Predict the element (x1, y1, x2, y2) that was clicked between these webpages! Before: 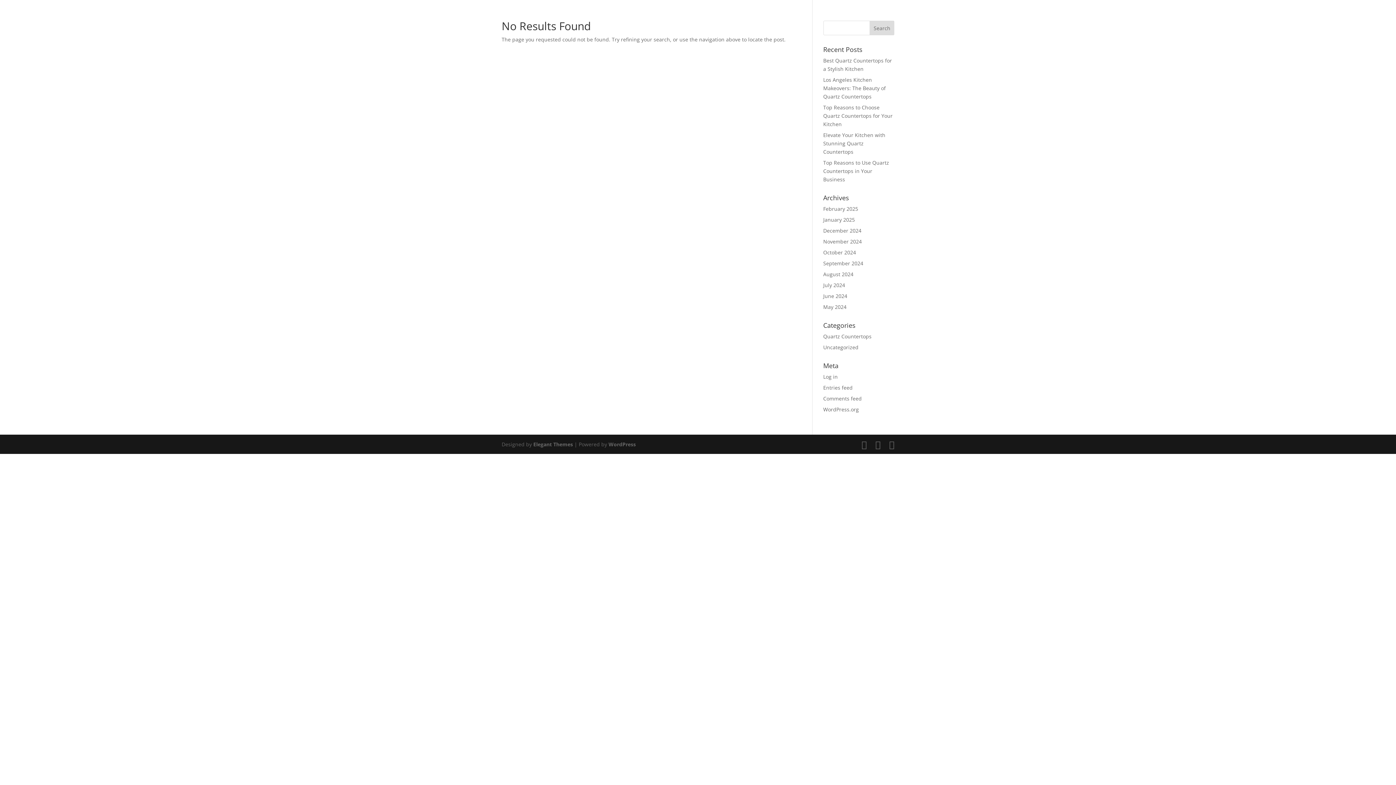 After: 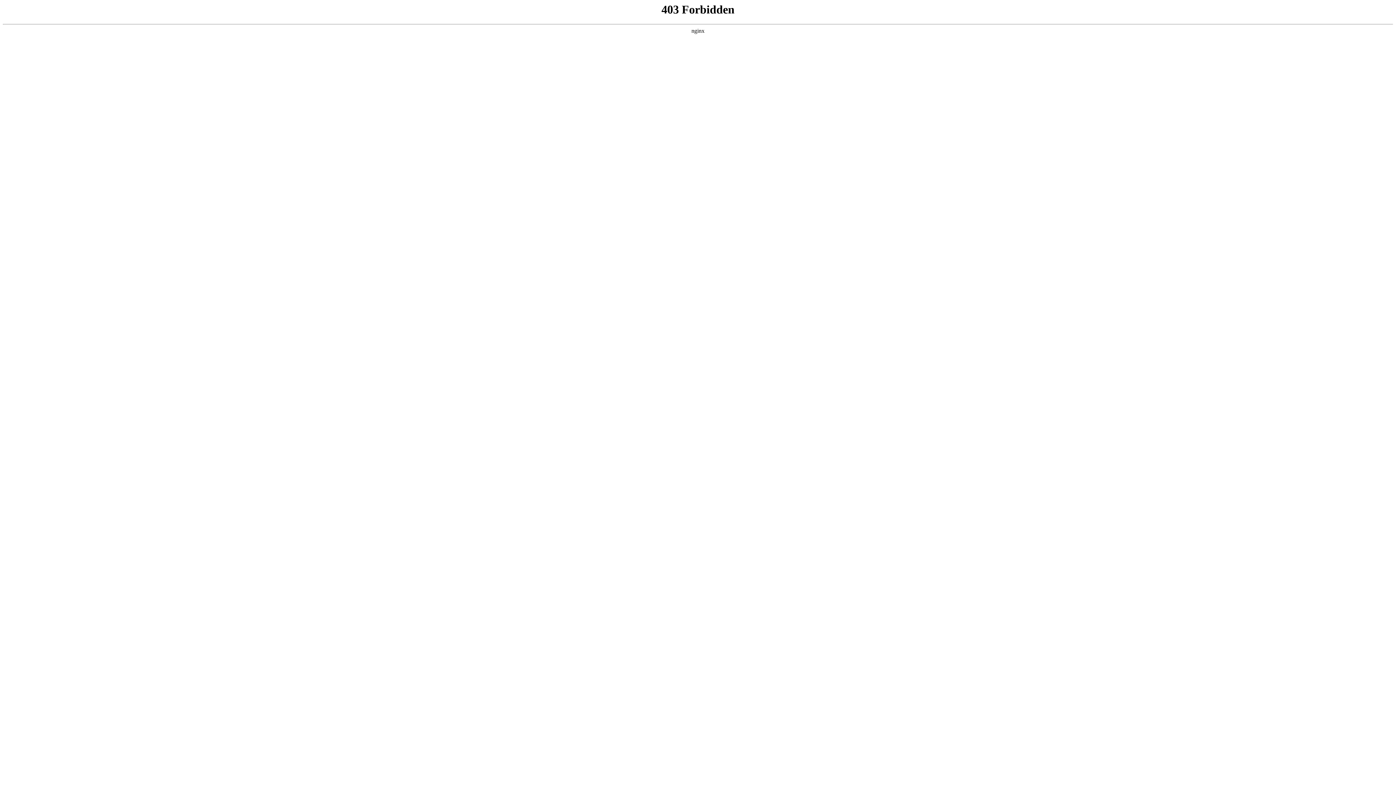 Action: label: WordPress bbox: (608, 441, 636, 448)